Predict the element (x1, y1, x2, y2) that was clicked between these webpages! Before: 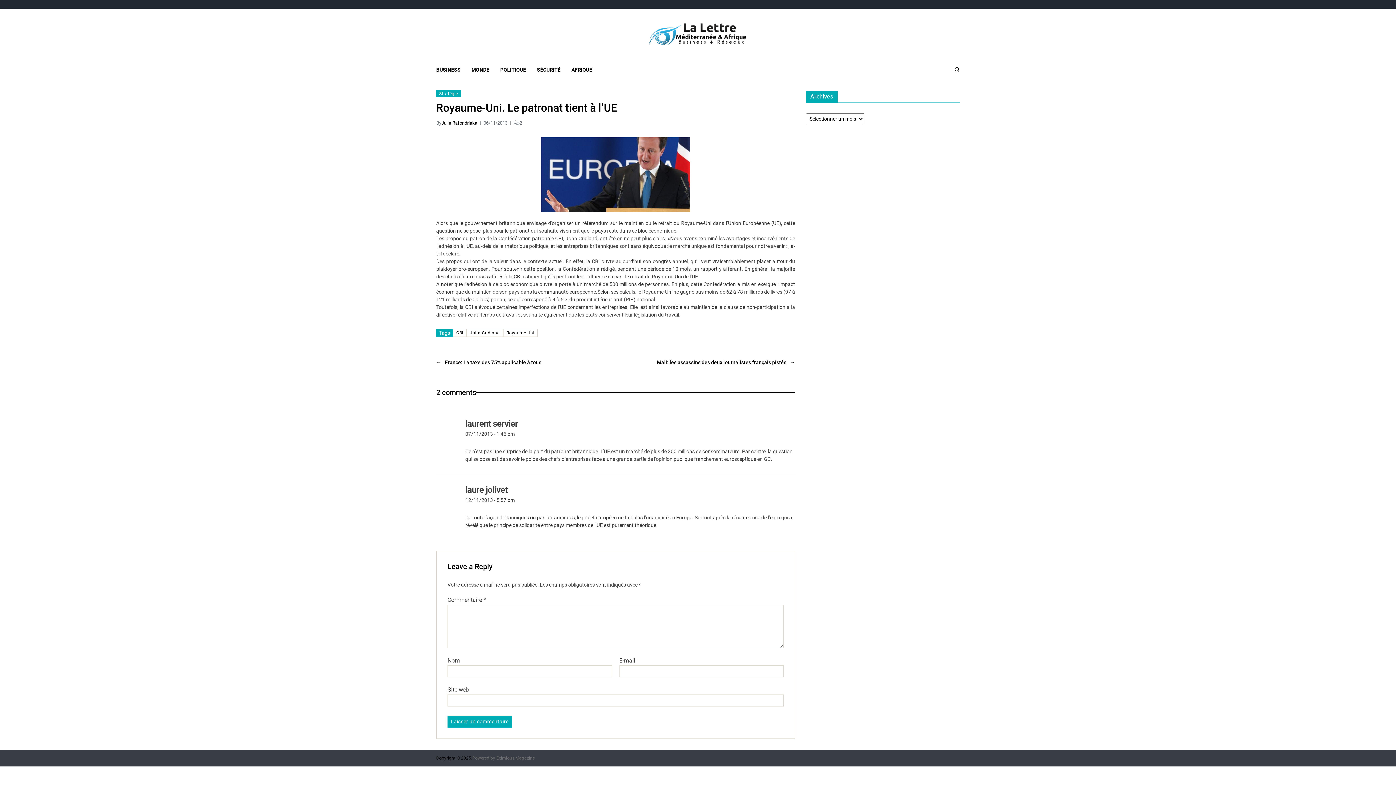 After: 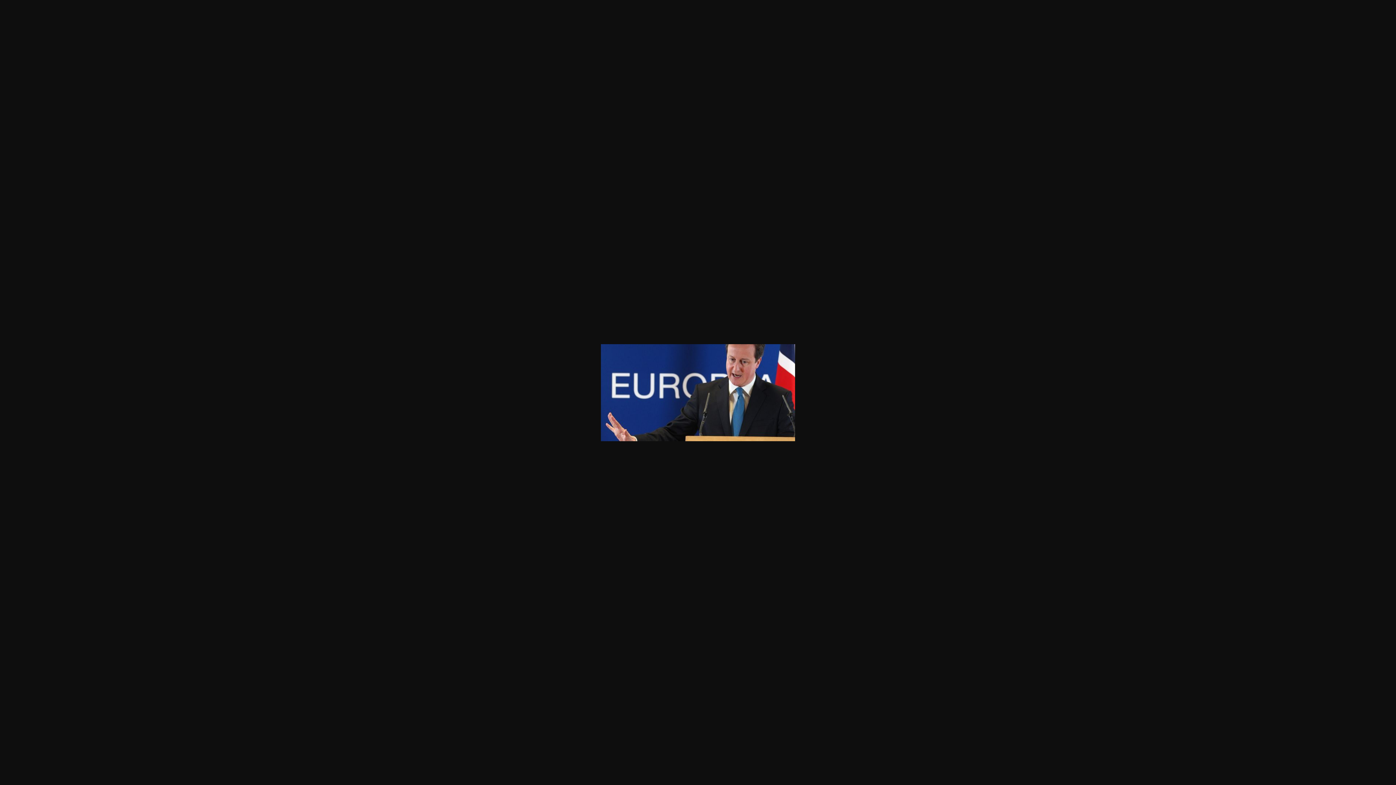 Action: bbox: (436, 137, 795, 211)